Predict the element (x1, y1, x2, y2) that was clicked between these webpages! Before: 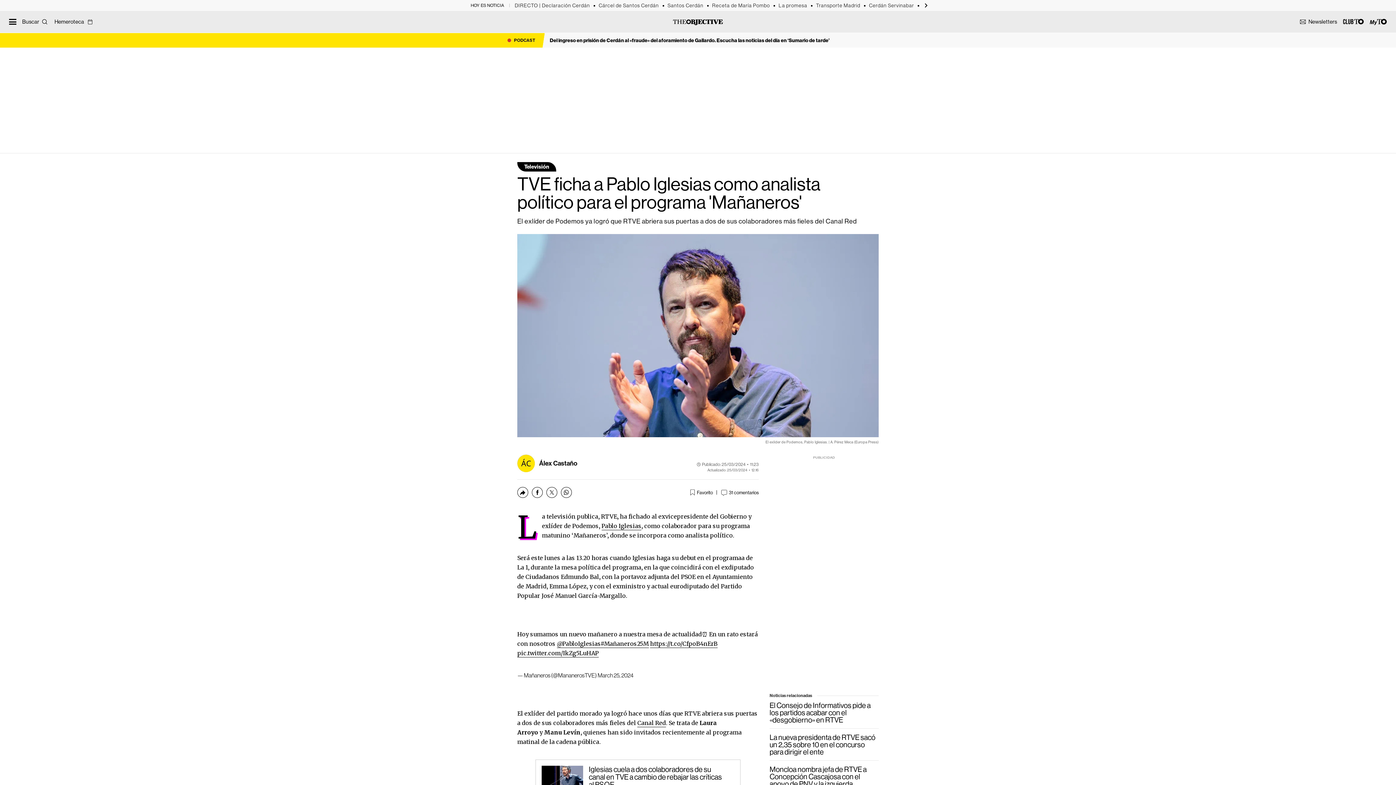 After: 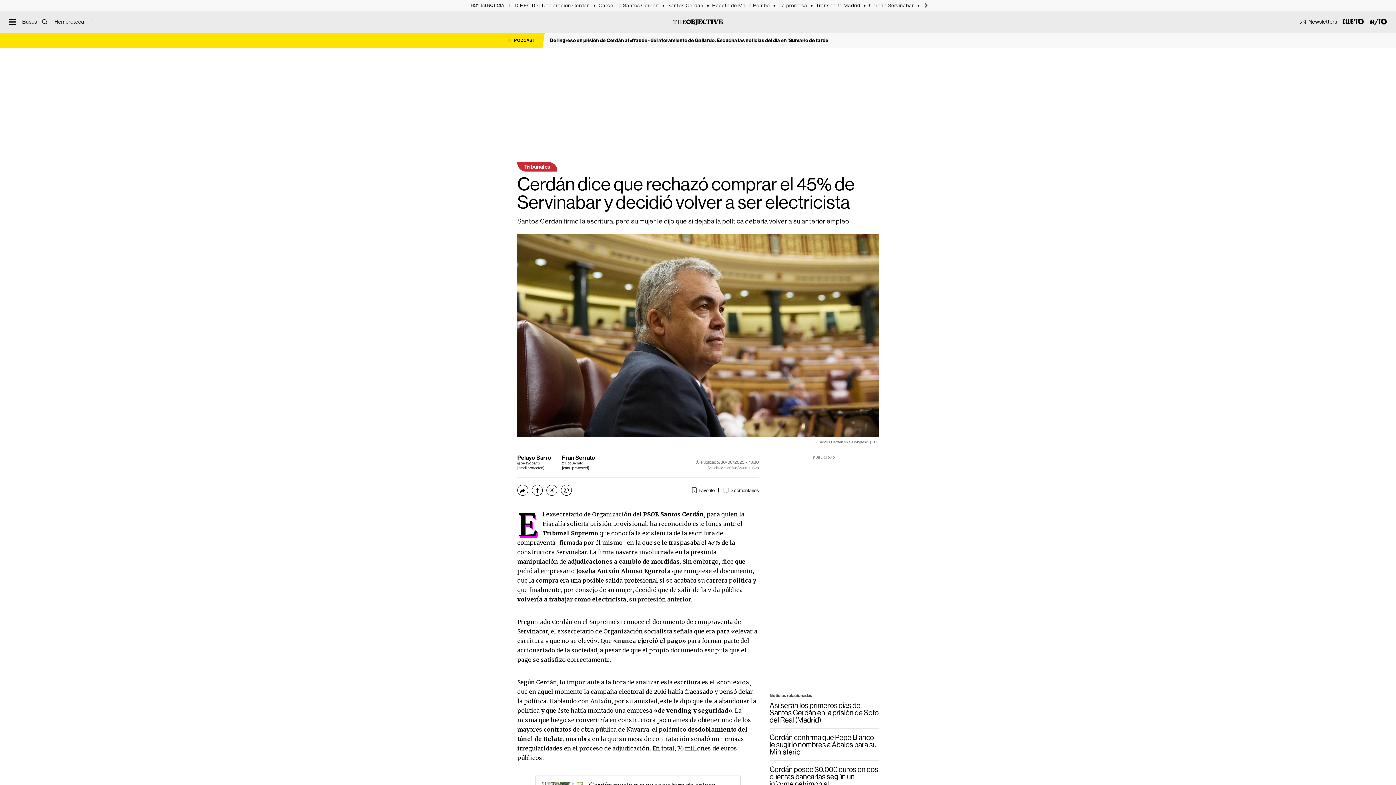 Action: bbox: (869, 2, 923, 8) label: Cerdán Servinabar 